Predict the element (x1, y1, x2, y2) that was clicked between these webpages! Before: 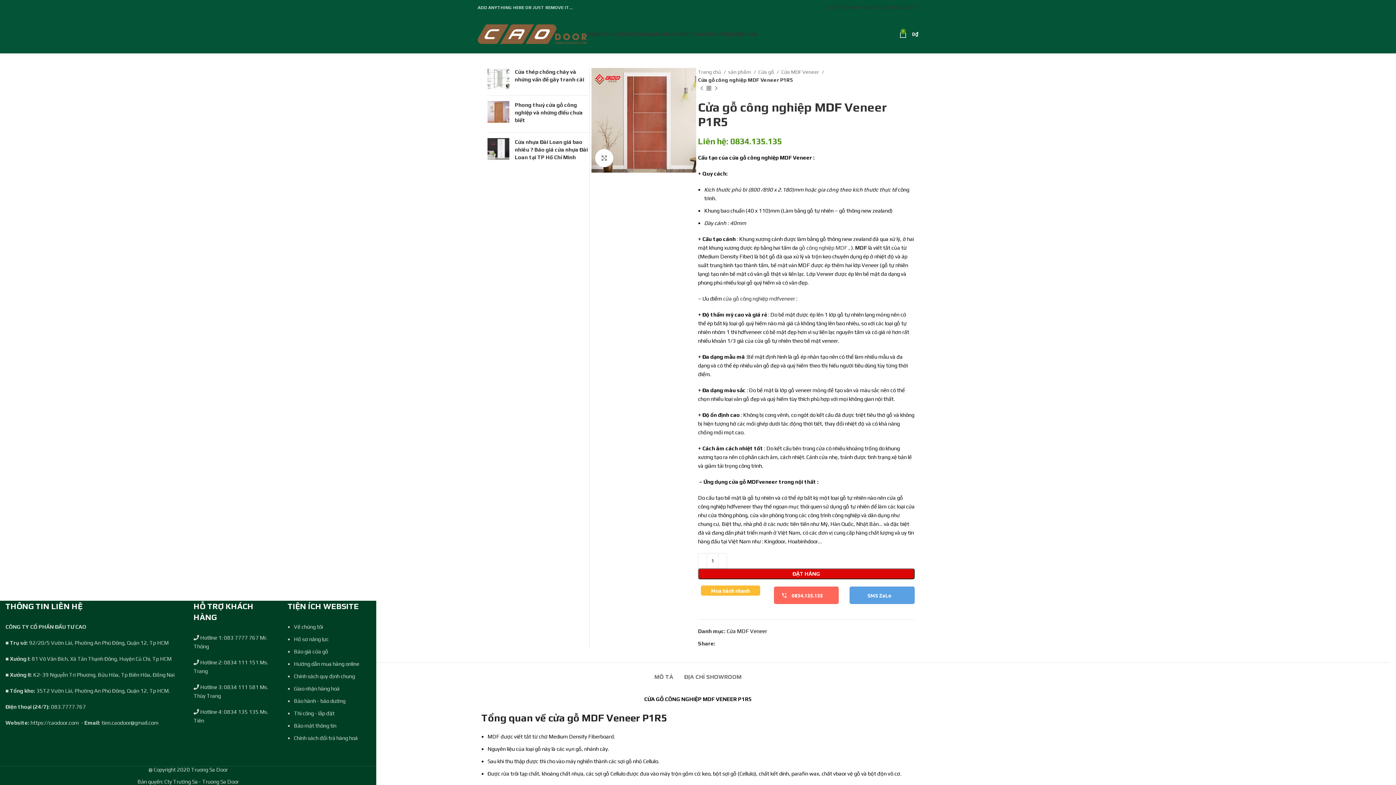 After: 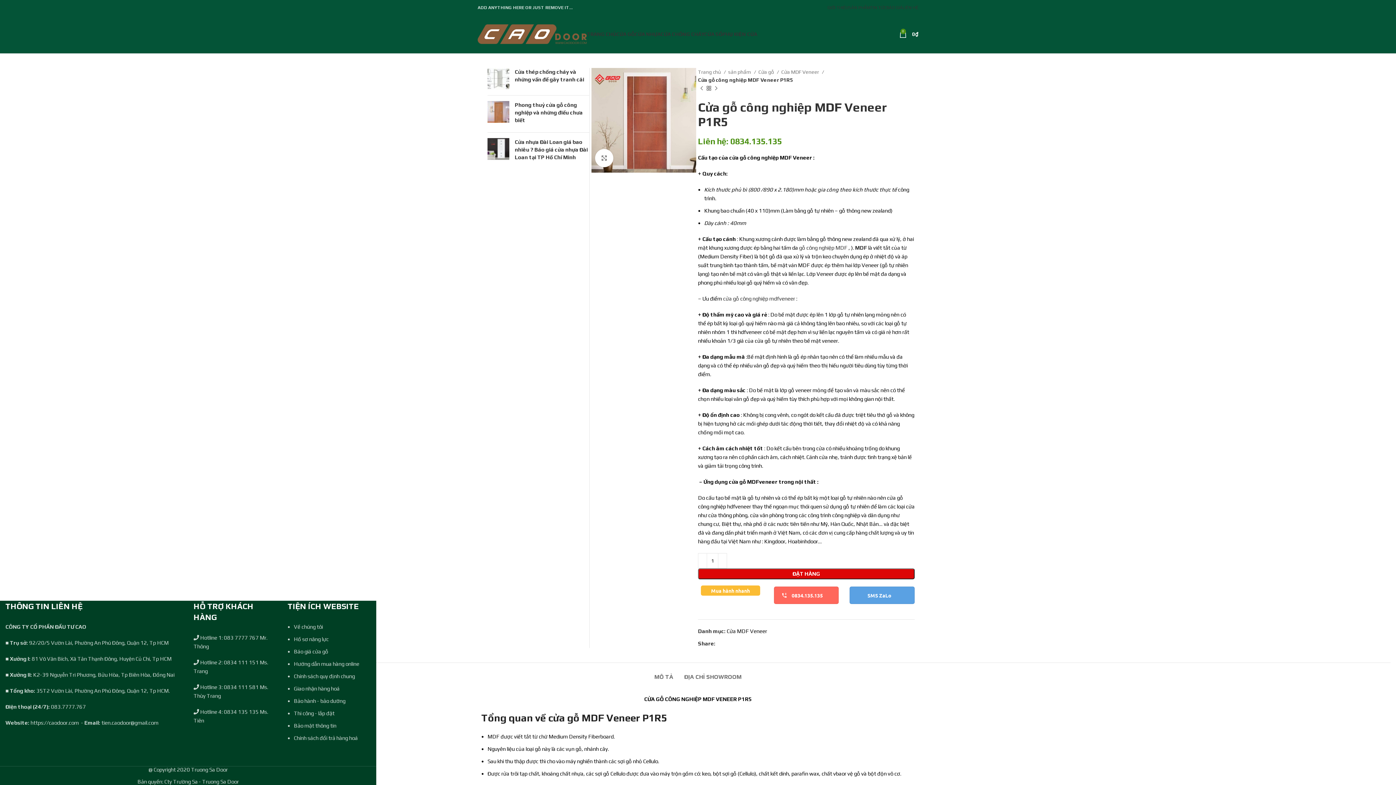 Action: label: Linkedin social link bbox: (734, 641, 739, 646)